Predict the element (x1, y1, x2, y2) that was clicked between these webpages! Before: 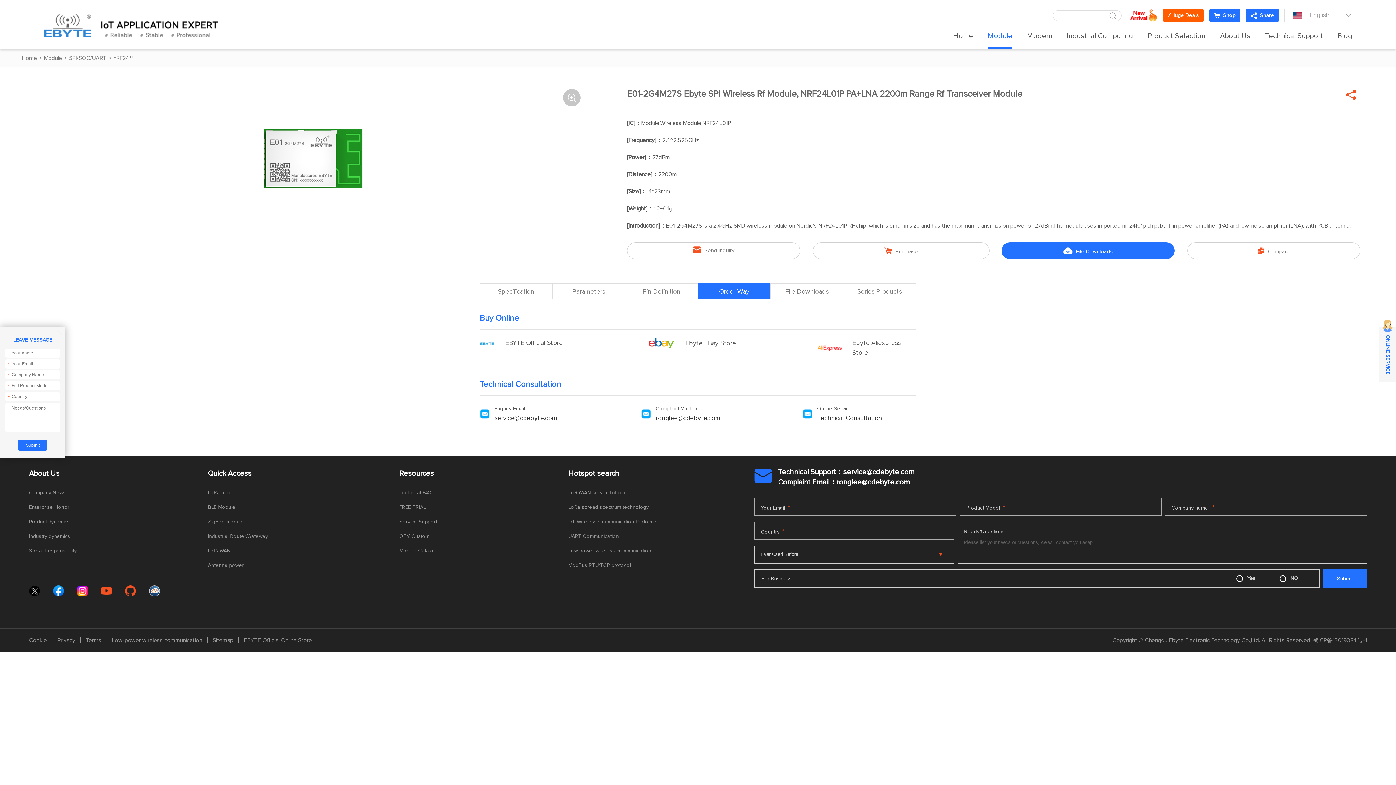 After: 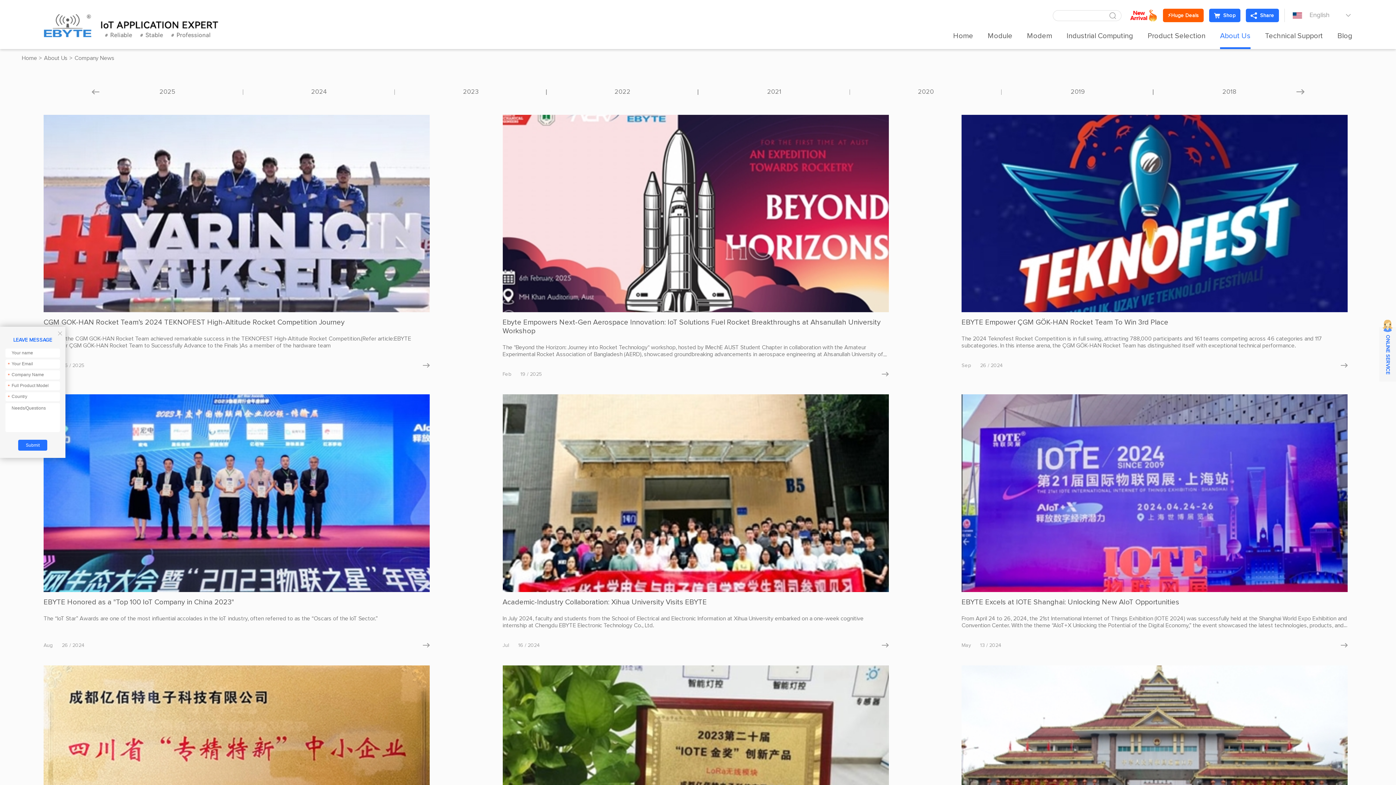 Action: label: Company News bbox: (29, 489, 65, 496)